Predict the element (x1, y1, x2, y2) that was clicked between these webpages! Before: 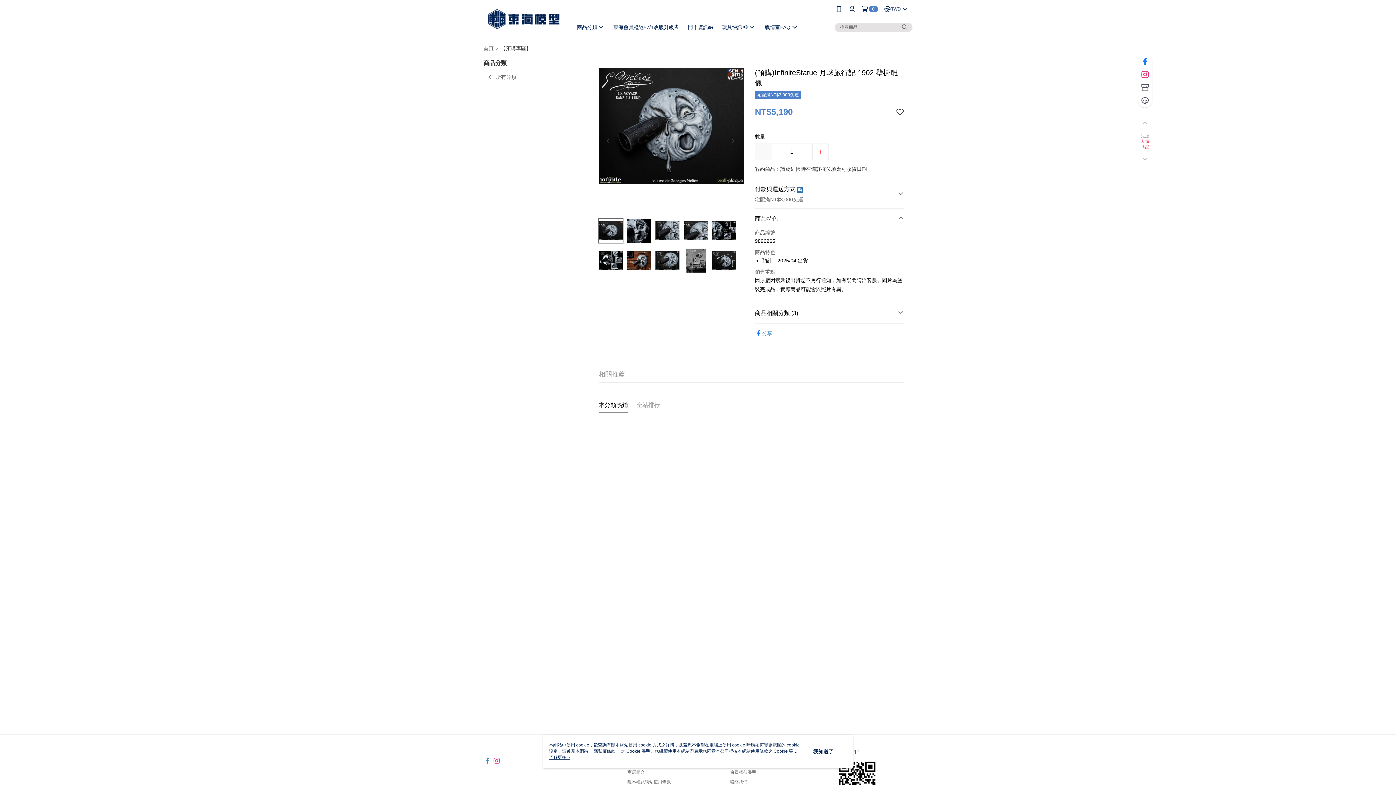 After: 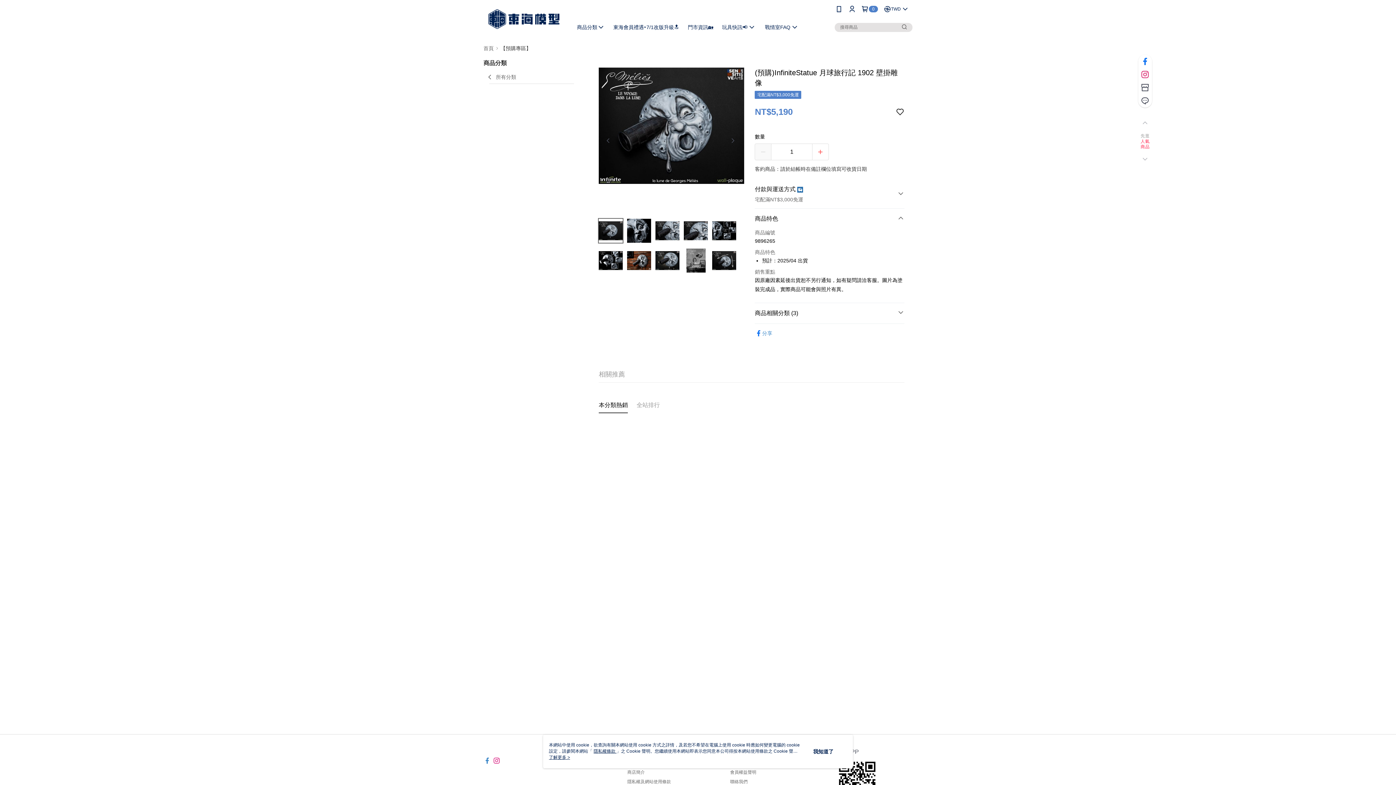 Action: bbox: (598, 67, 742, 213)